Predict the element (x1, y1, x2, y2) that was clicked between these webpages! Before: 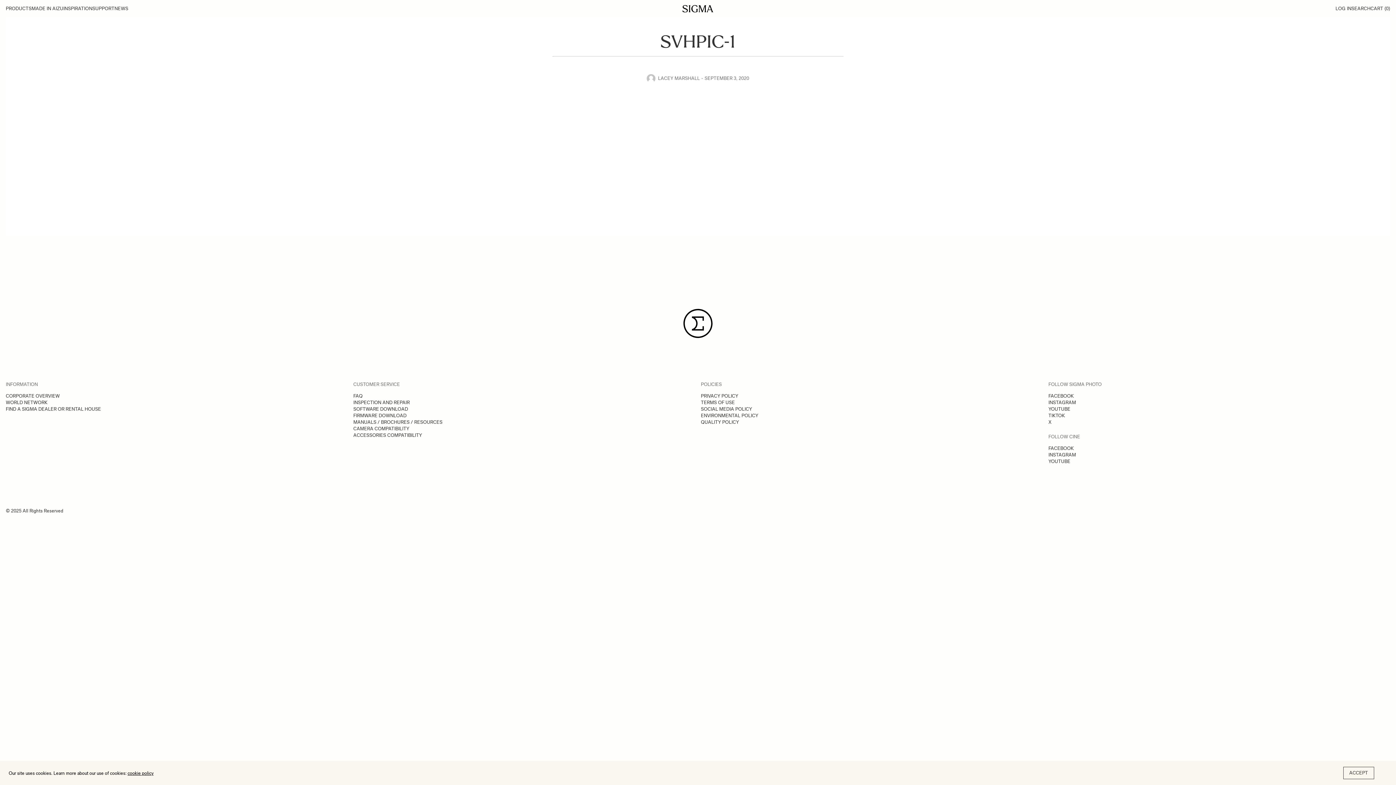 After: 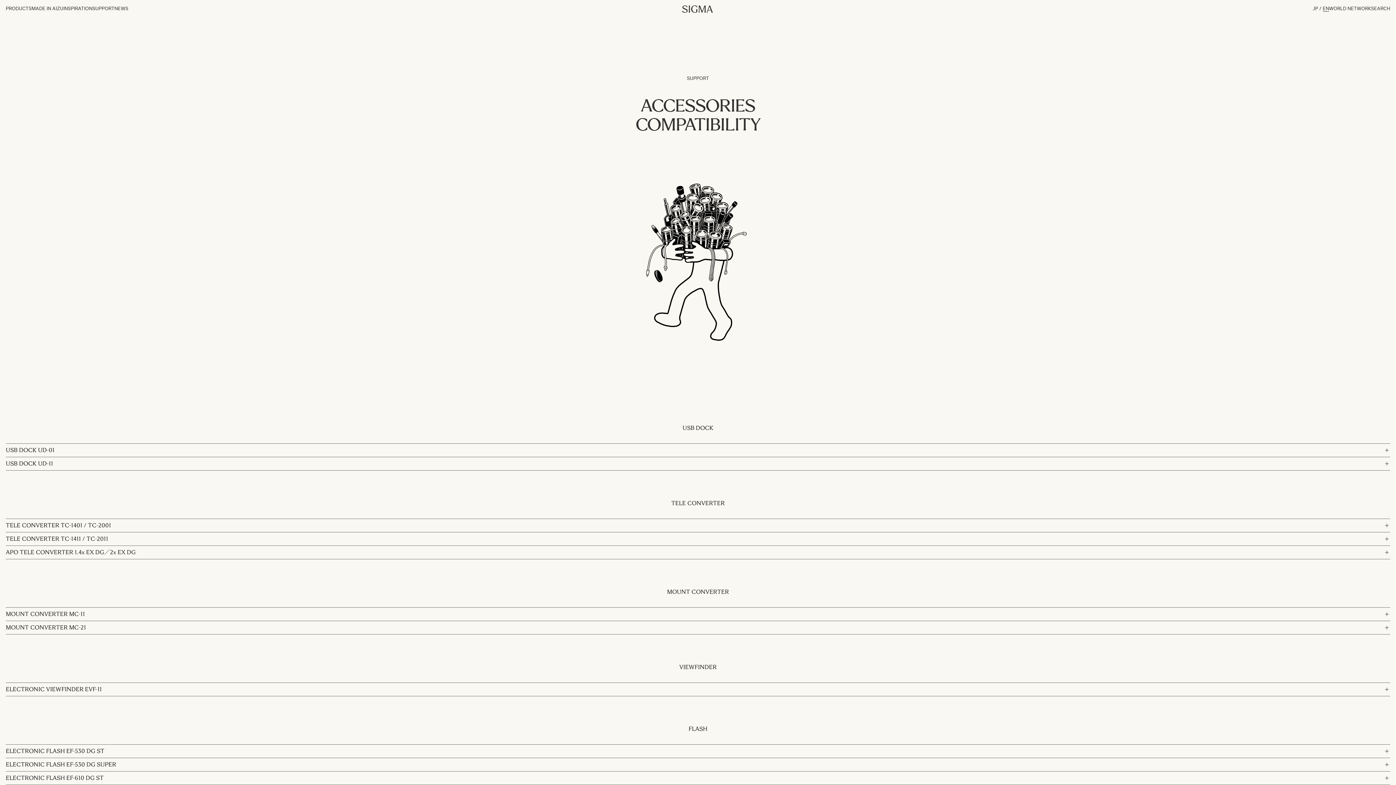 Action: label: ACCESSORIES COMPATIBILITY bbox: (353, 432, 422, 438)